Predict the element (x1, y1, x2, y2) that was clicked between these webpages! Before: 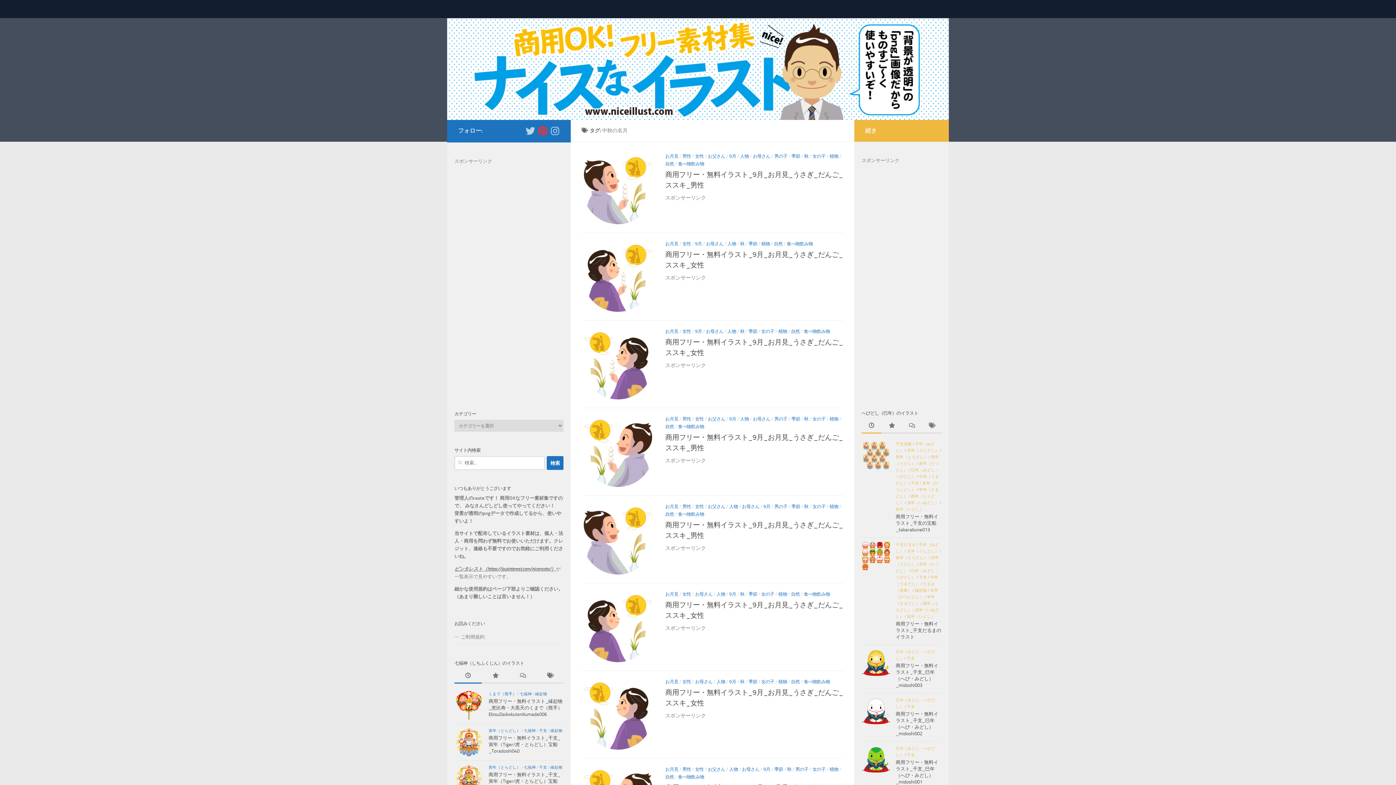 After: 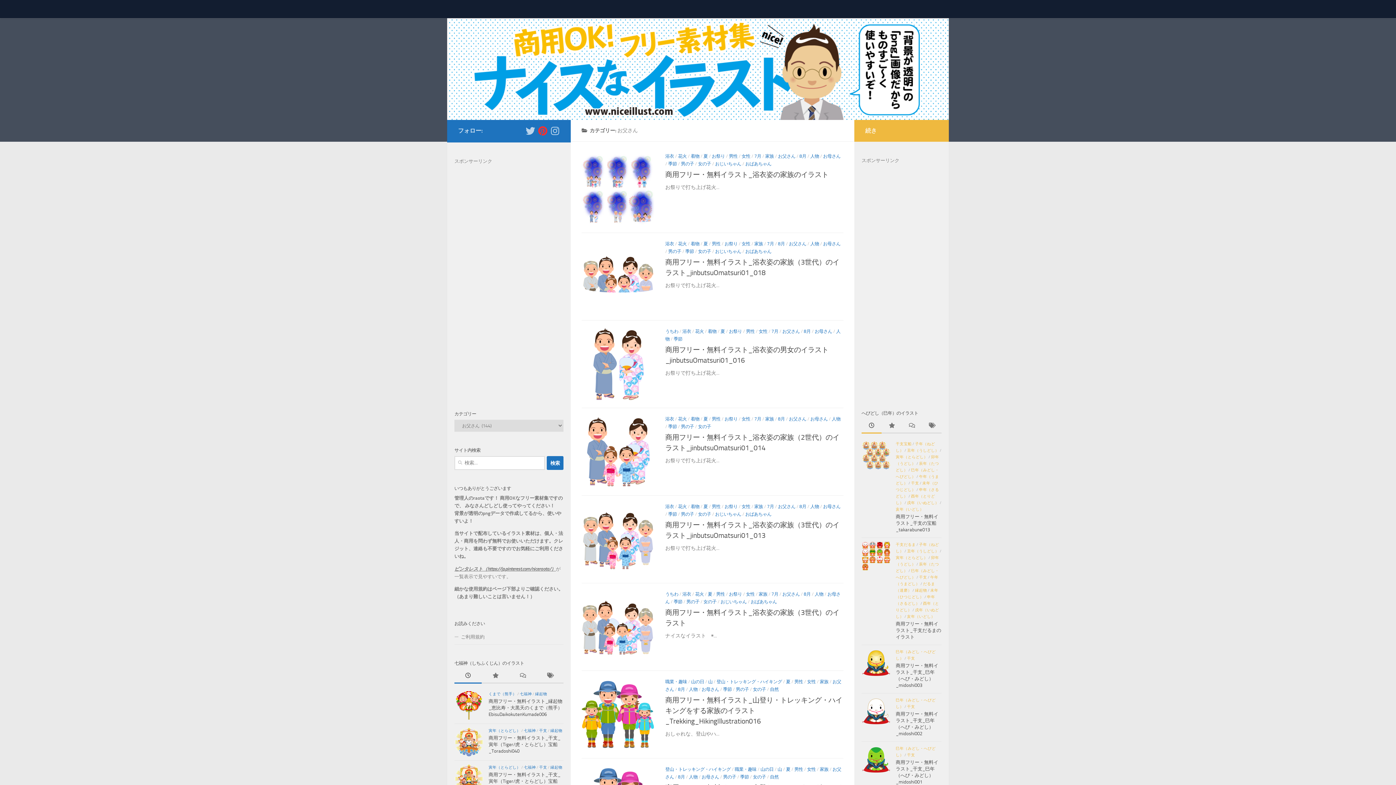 Action: label: お父さん bbox: (708, 504, 725, 509)